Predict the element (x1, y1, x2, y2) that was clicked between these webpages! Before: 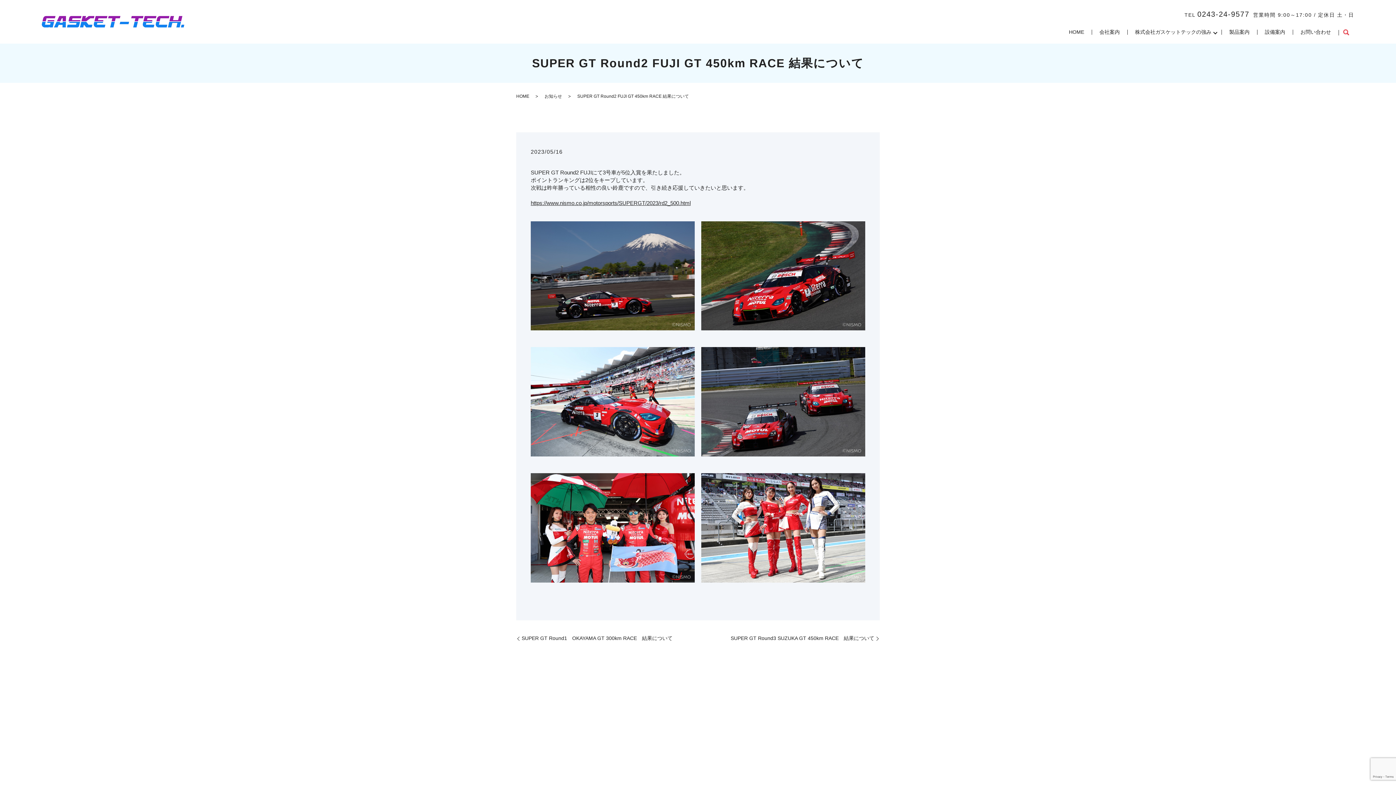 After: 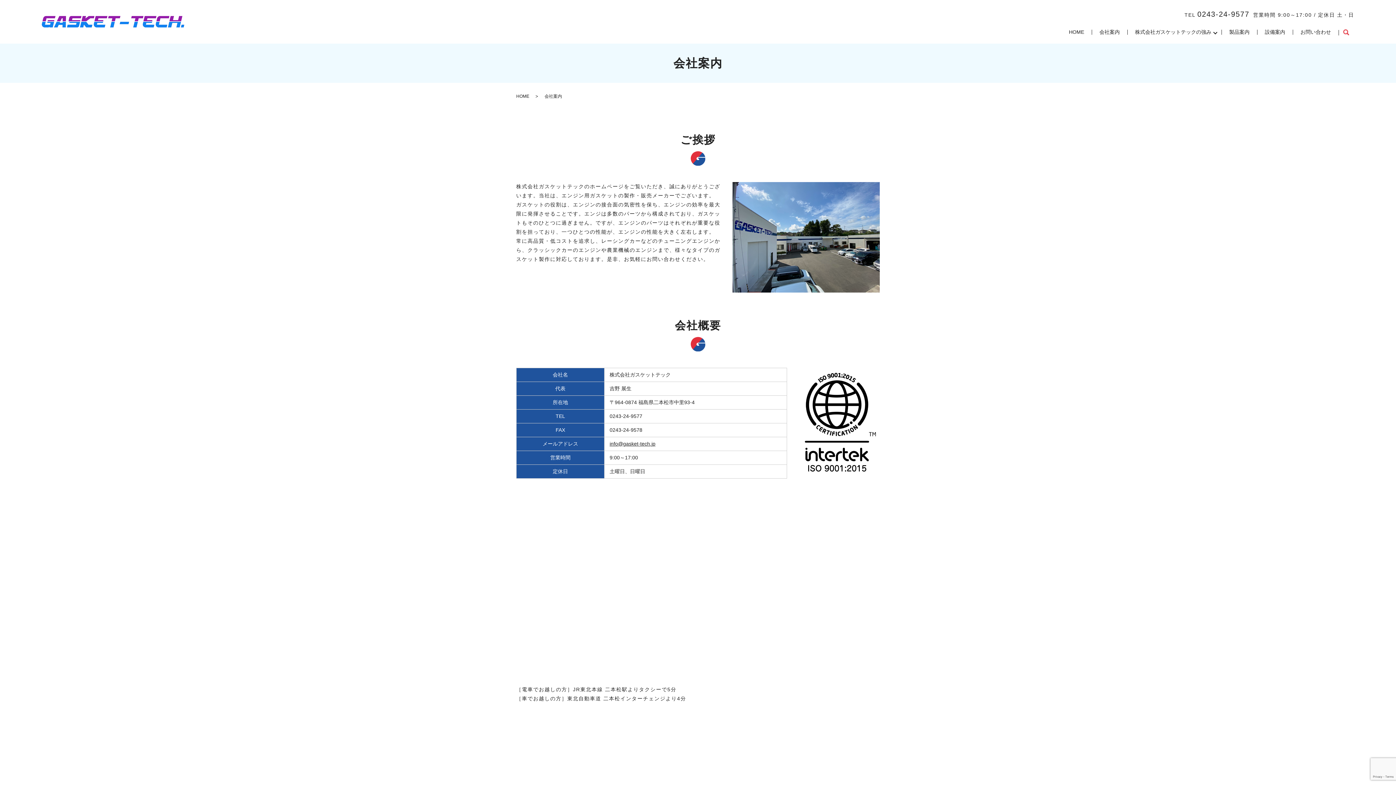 Action: label: 会社案内 bbox: (1092, 26, 1127, 38)